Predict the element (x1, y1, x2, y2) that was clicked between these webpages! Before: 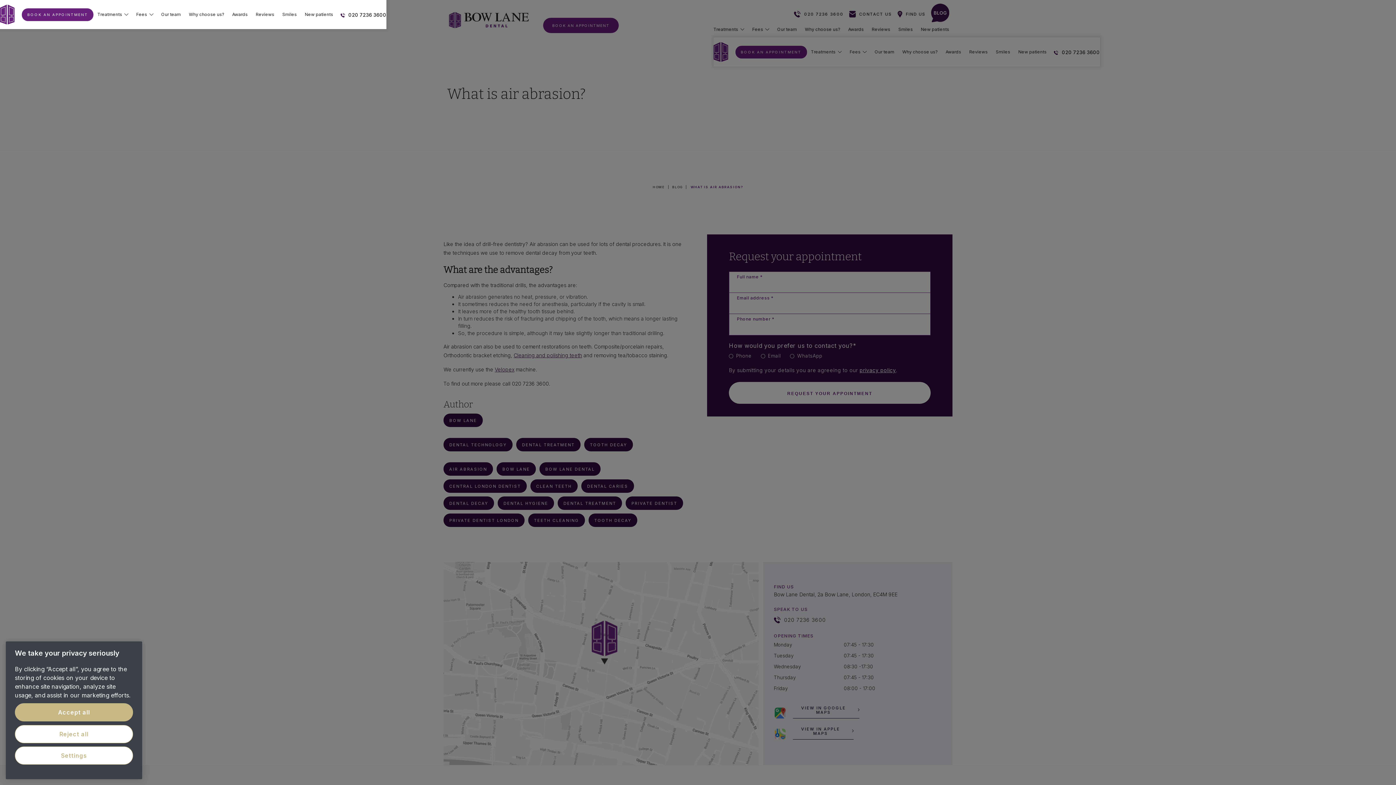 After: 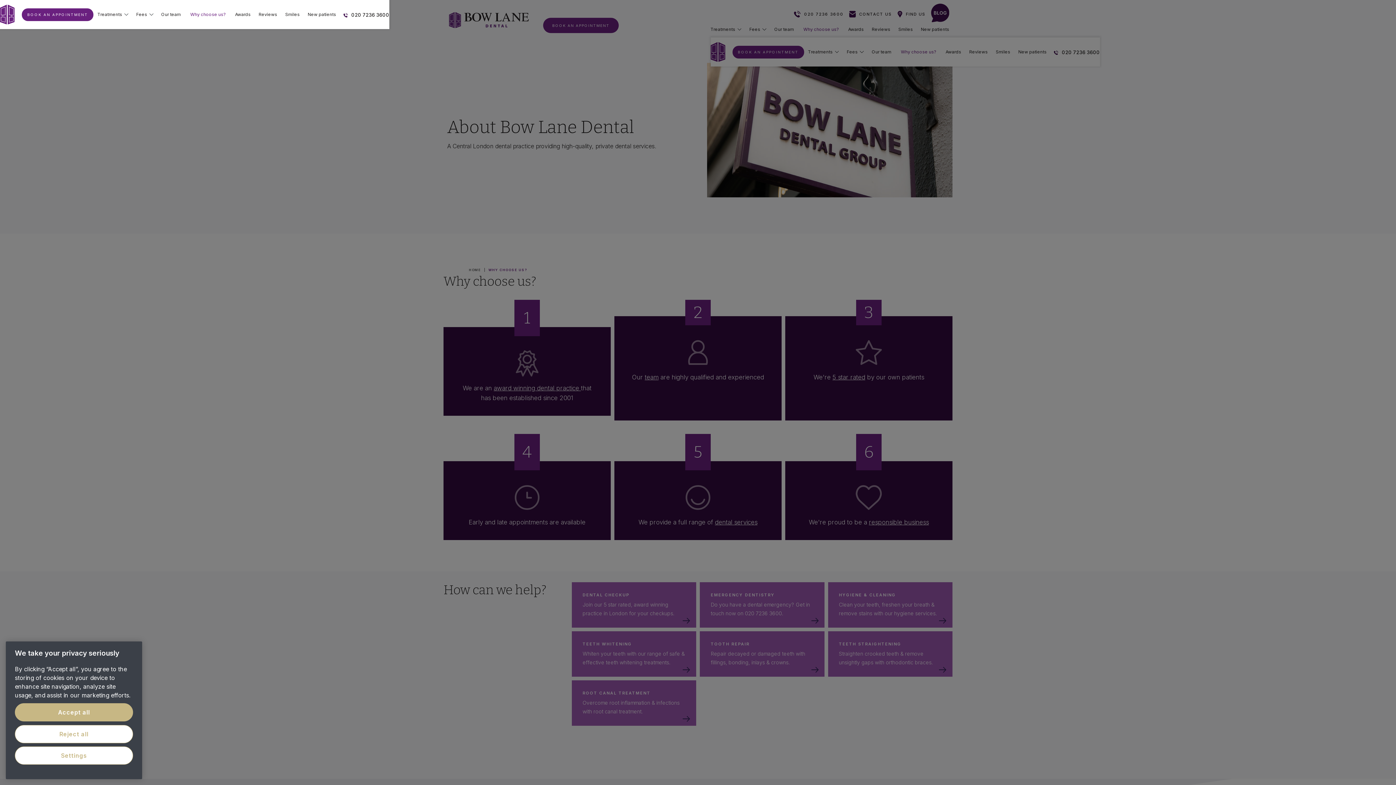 Action: label: Why choose us? bbox: (184, 6, 228, 22)